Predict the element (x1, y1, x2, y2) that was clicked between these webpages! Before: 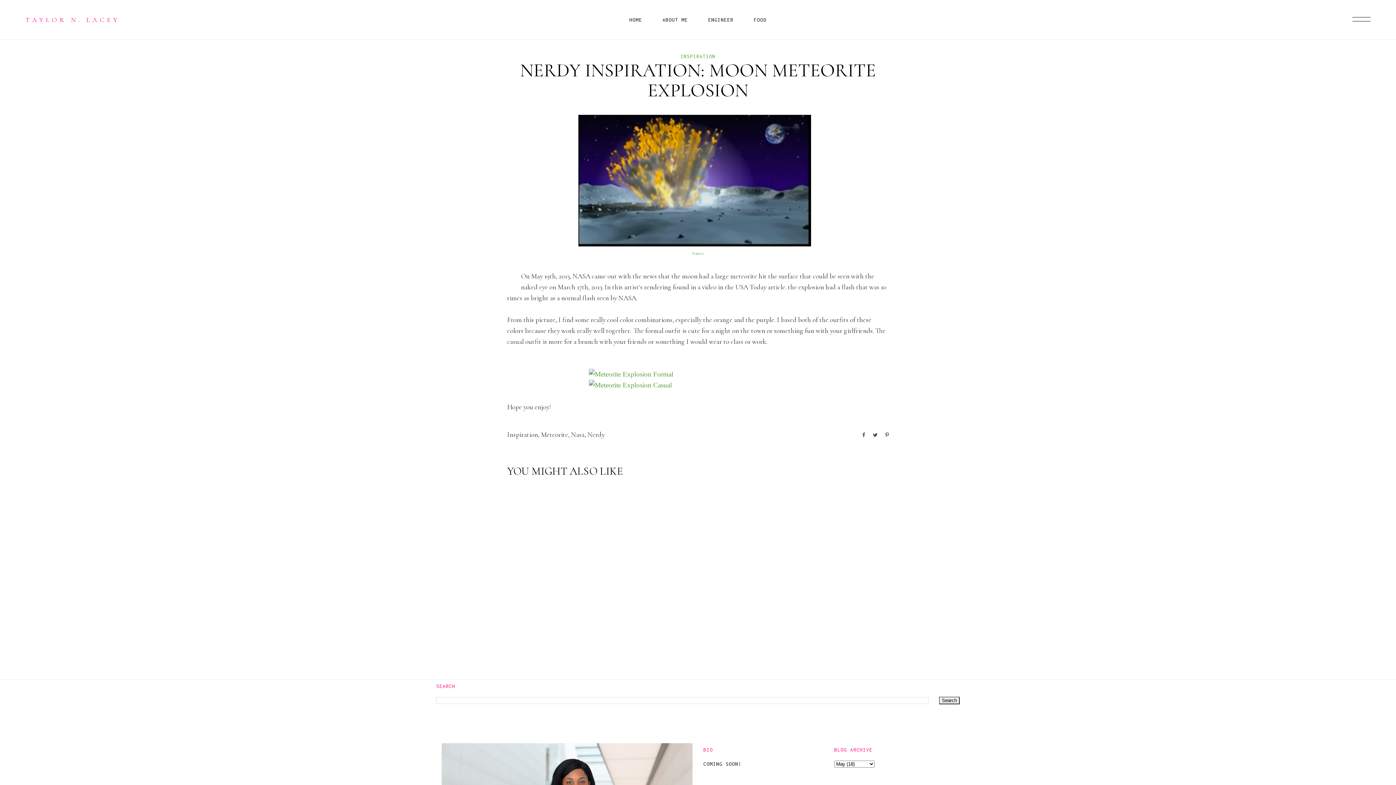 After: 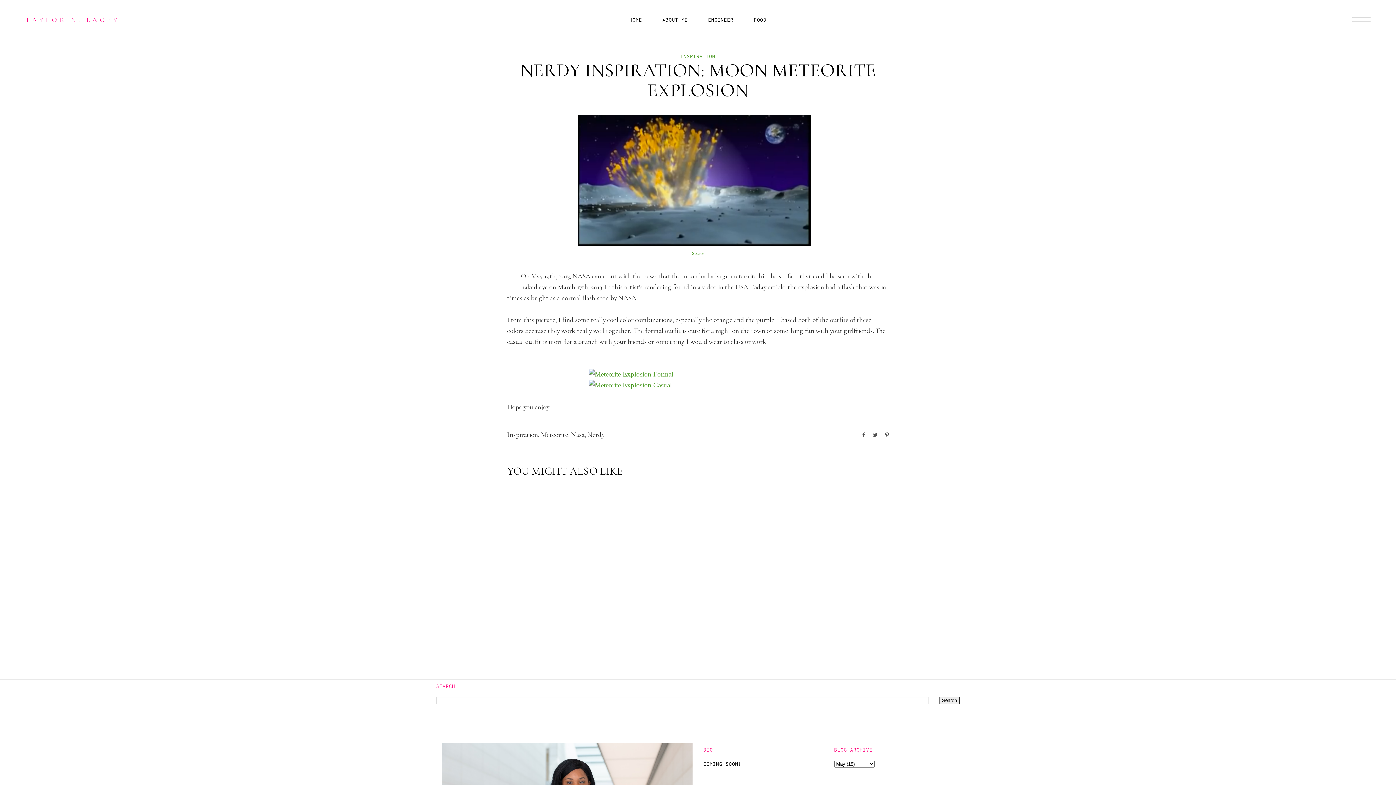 Action: bbox: (589, 381, 672, 389)